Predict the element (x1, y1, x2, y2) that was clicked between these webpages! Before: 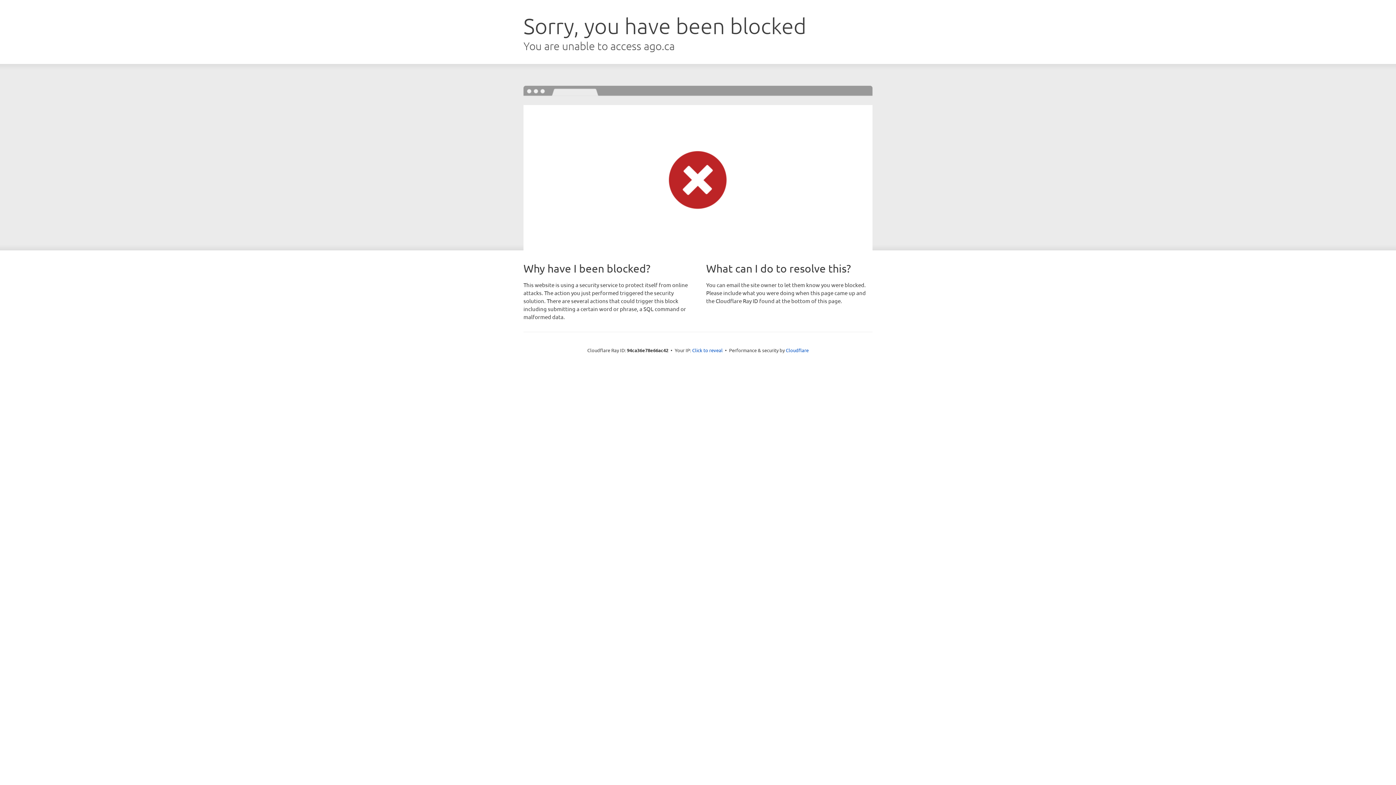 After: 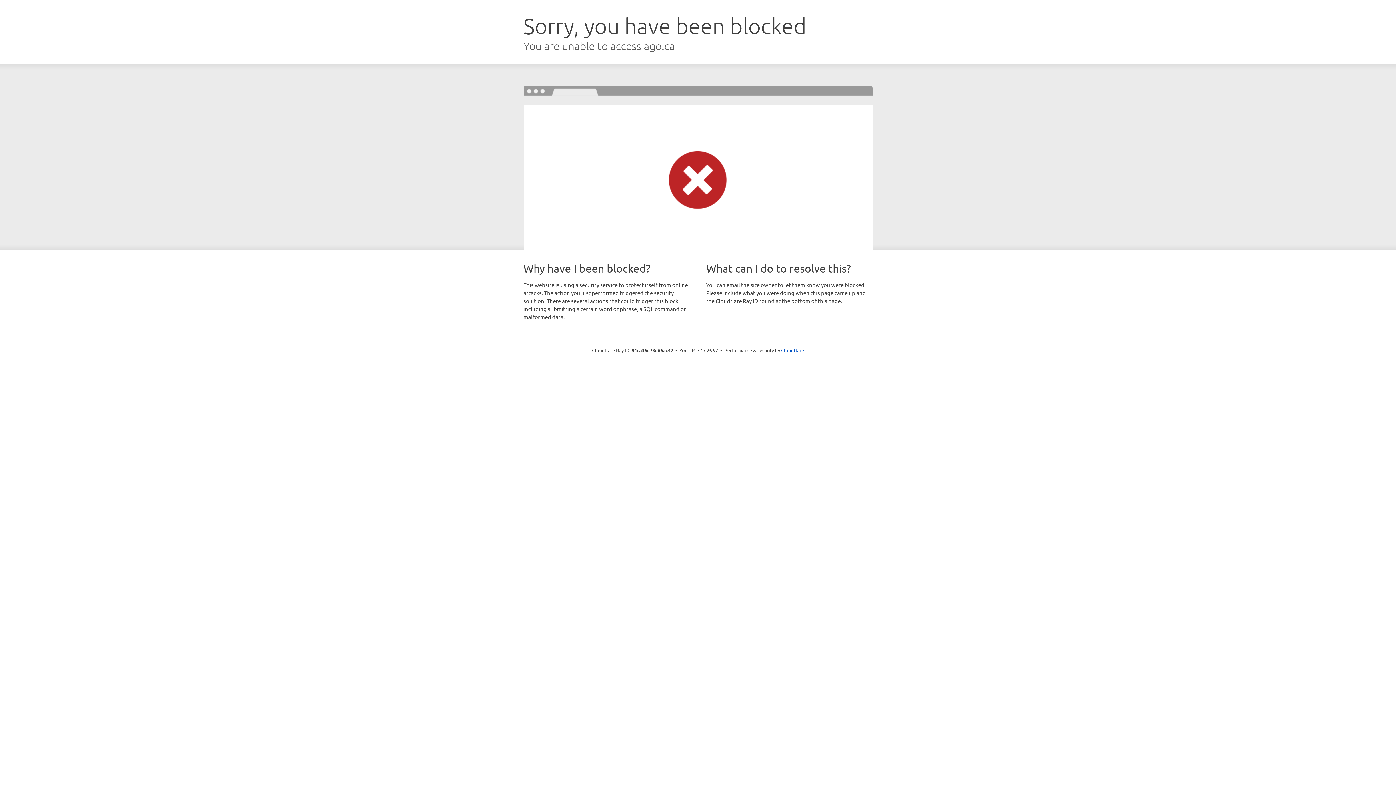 Action: bbox: (692, 346, 722, 353) label: Click to reveal